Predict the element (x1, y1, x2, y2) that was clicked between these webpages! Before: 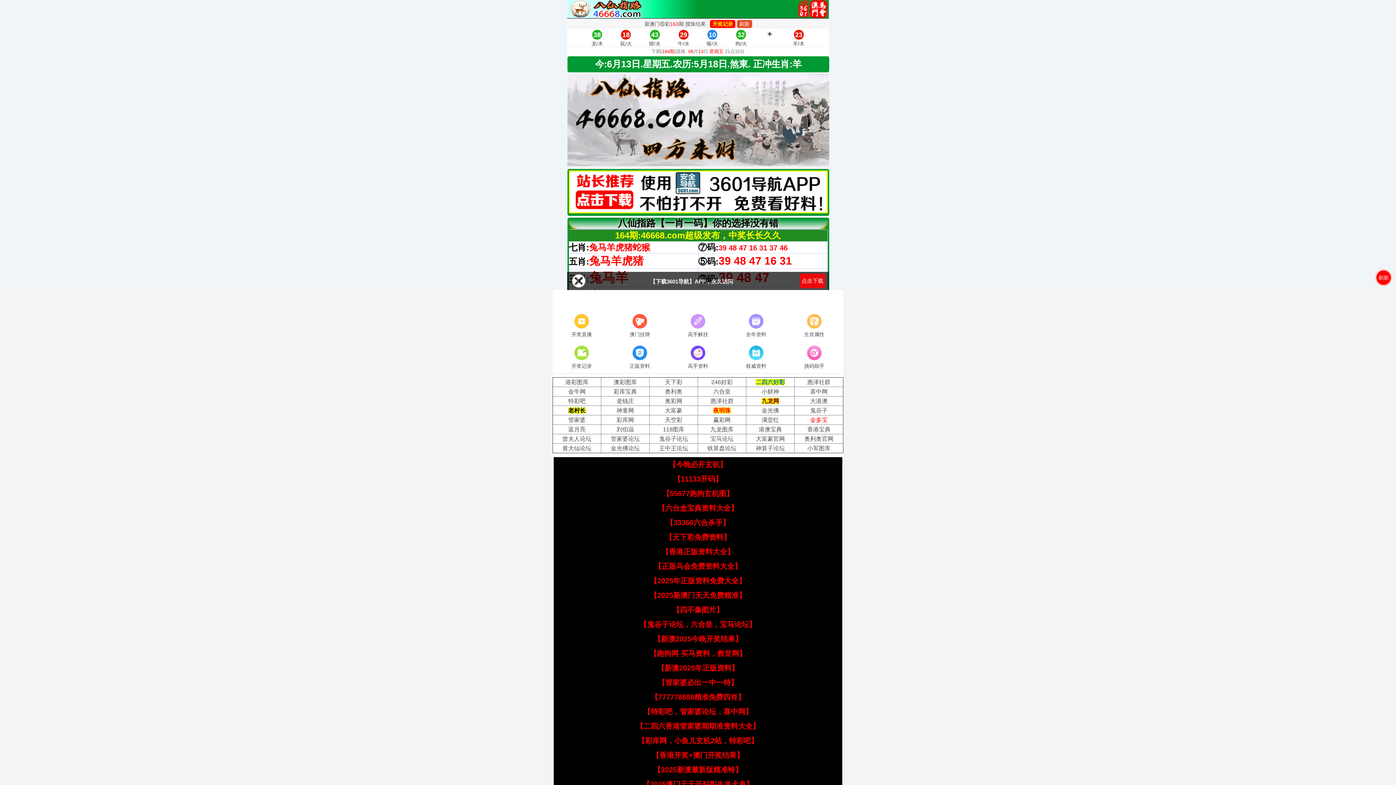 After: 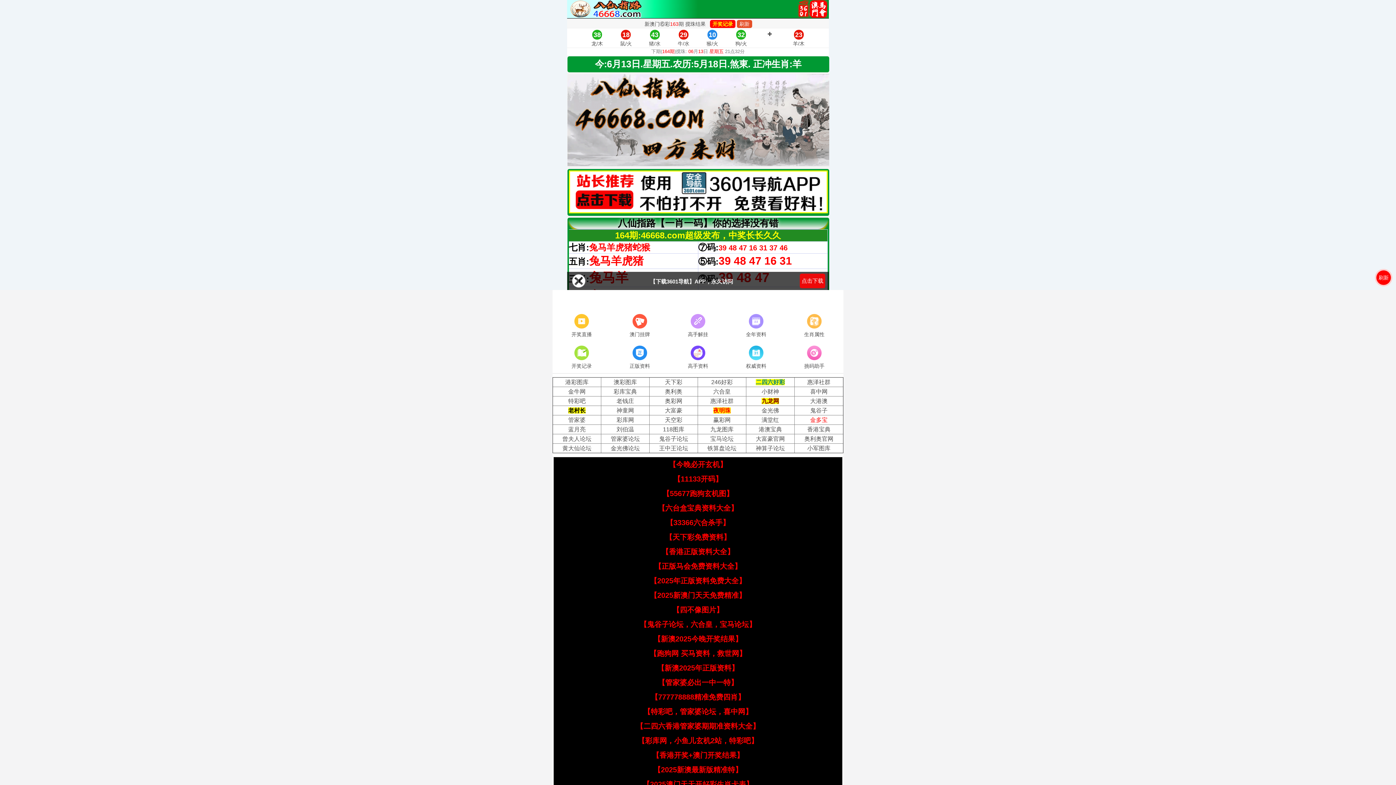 Action: label: 曾夫人论坛 bbox: (562, 436, 591, 442)